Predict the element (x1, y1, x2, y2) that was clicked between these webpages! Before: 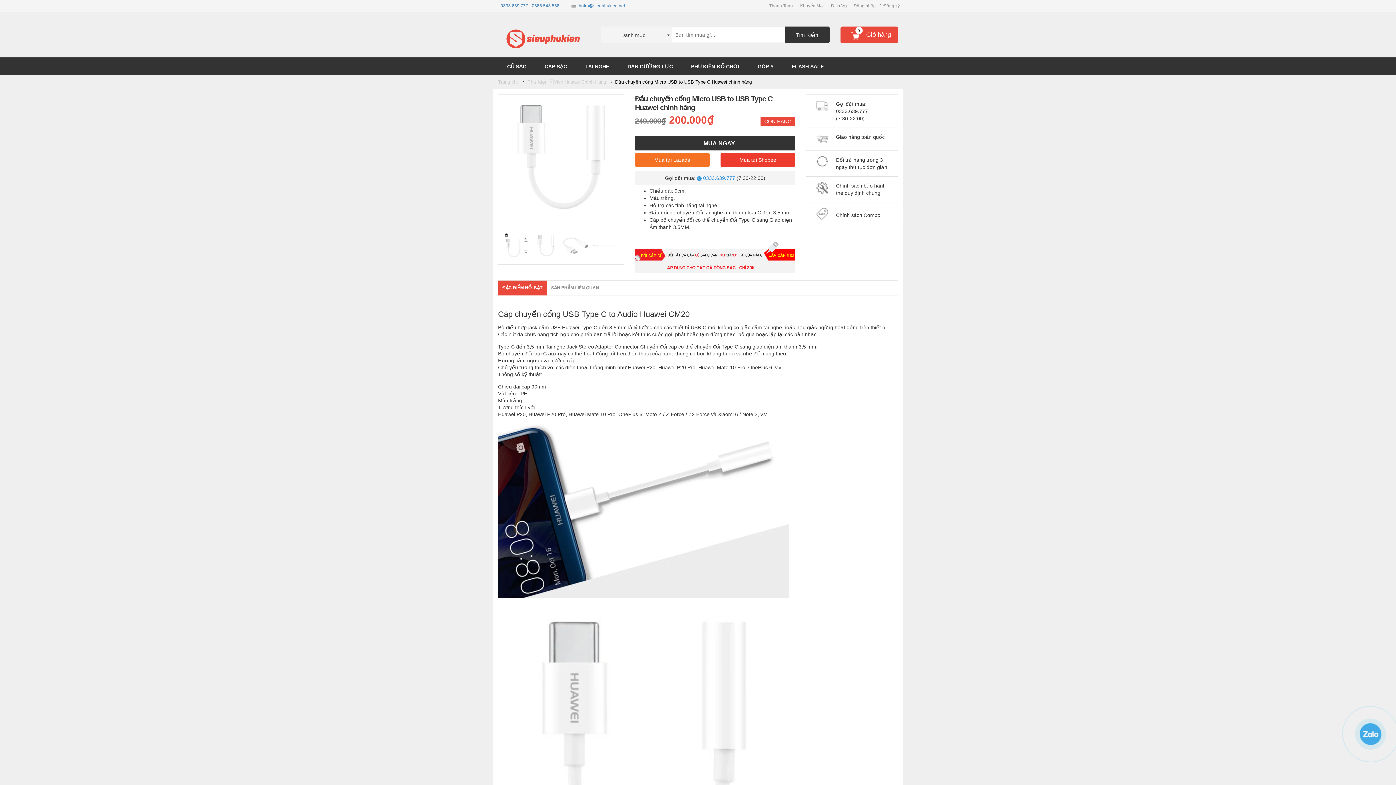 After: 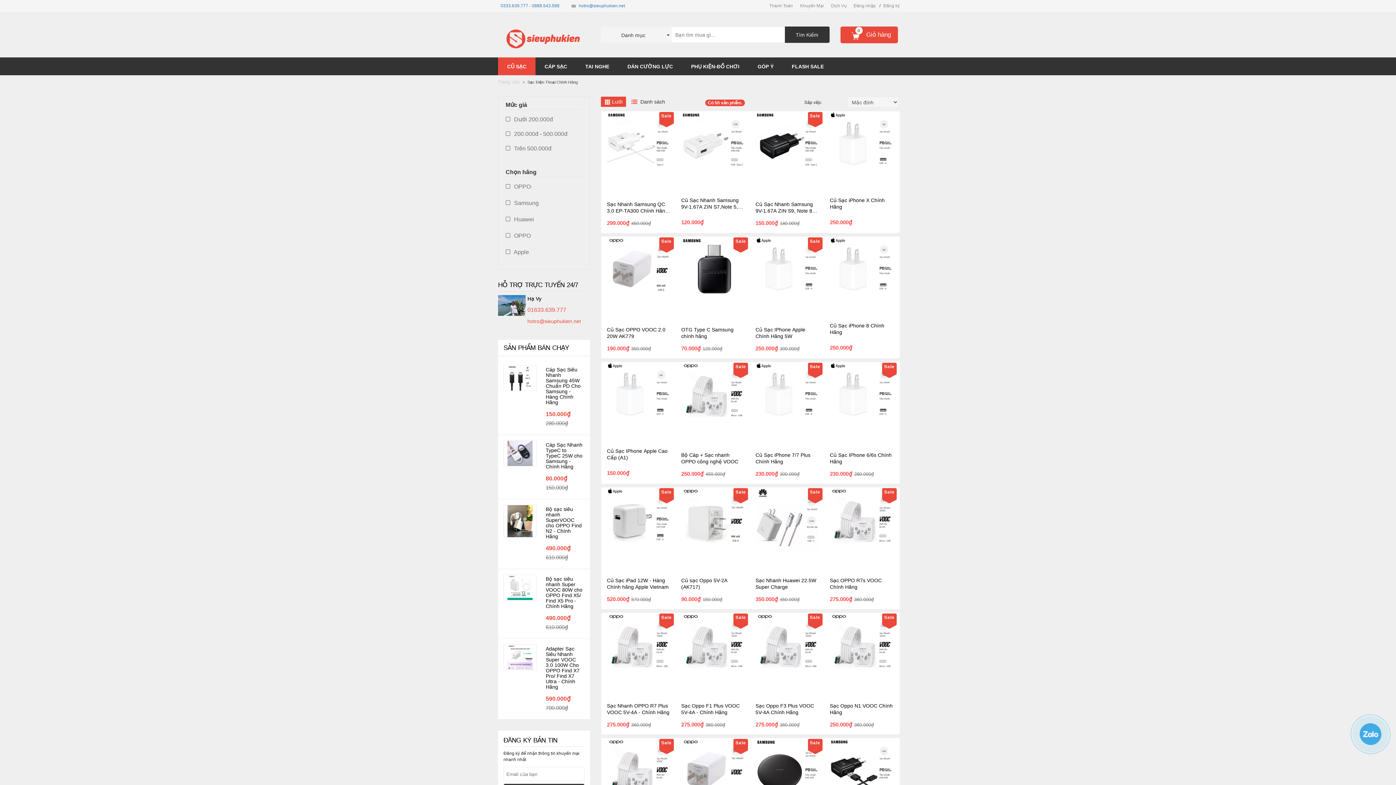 Action: bbox: (498, 57, 535, 75) label: CỦ SẠC